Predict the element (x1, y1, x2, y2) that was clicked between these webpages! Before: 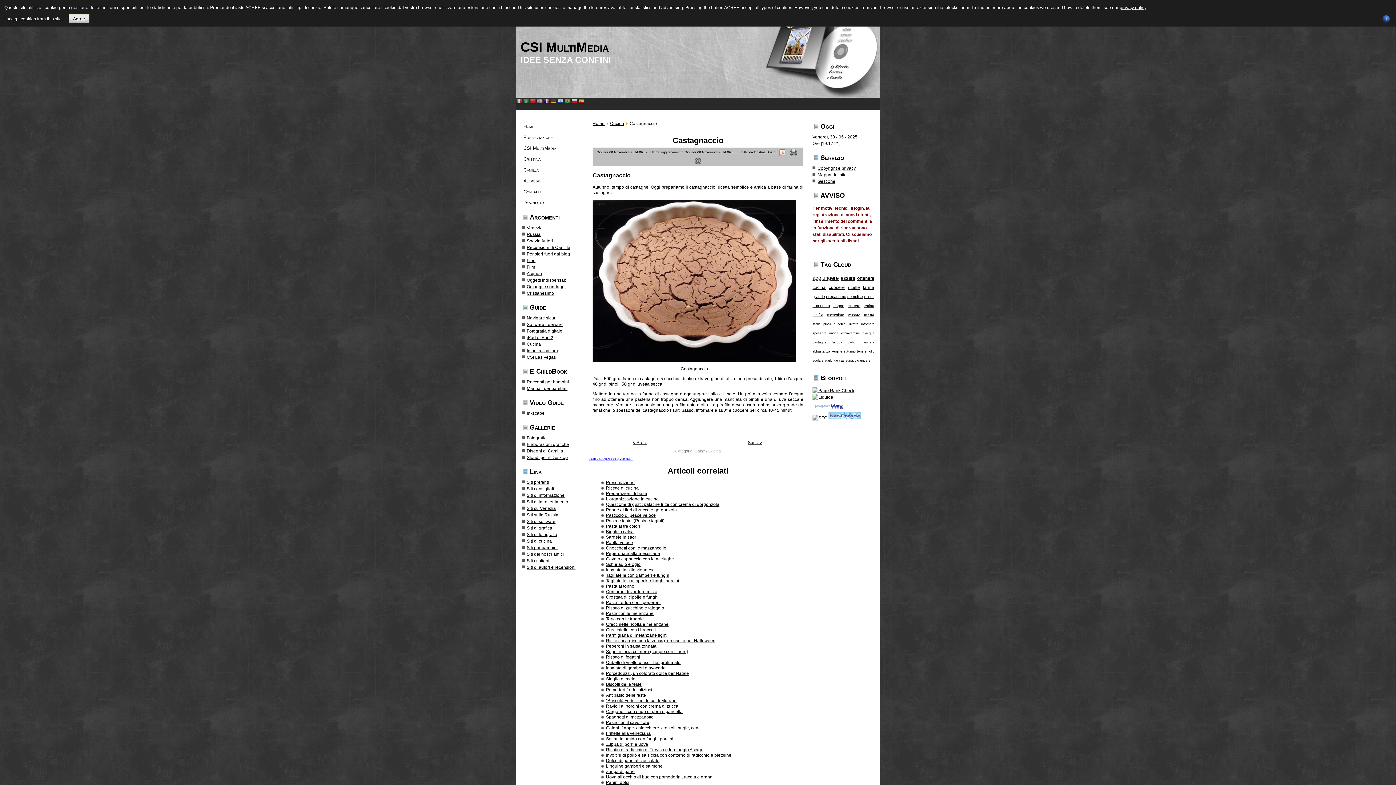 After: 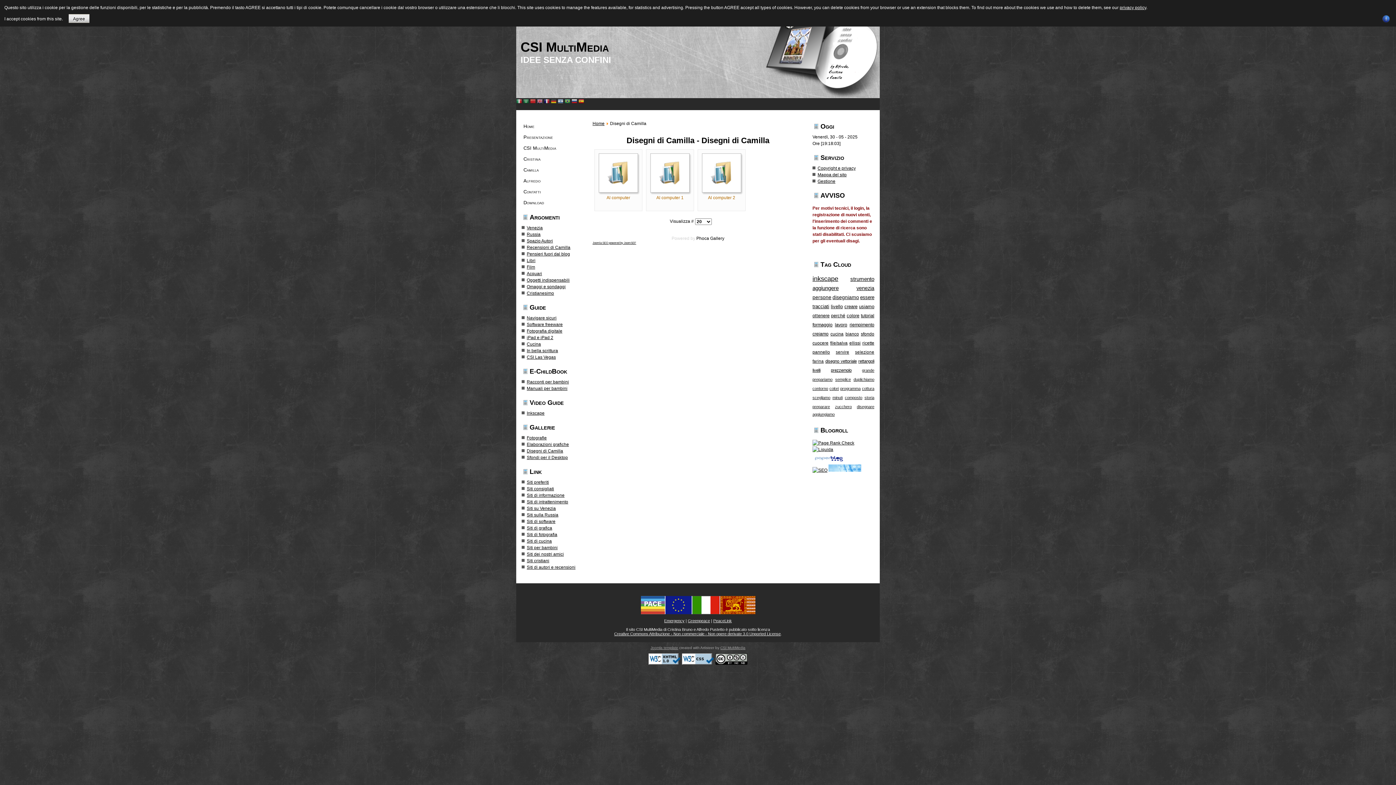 Action: bbox: (526, 448, 563, 453) label: Disegni di Camilla